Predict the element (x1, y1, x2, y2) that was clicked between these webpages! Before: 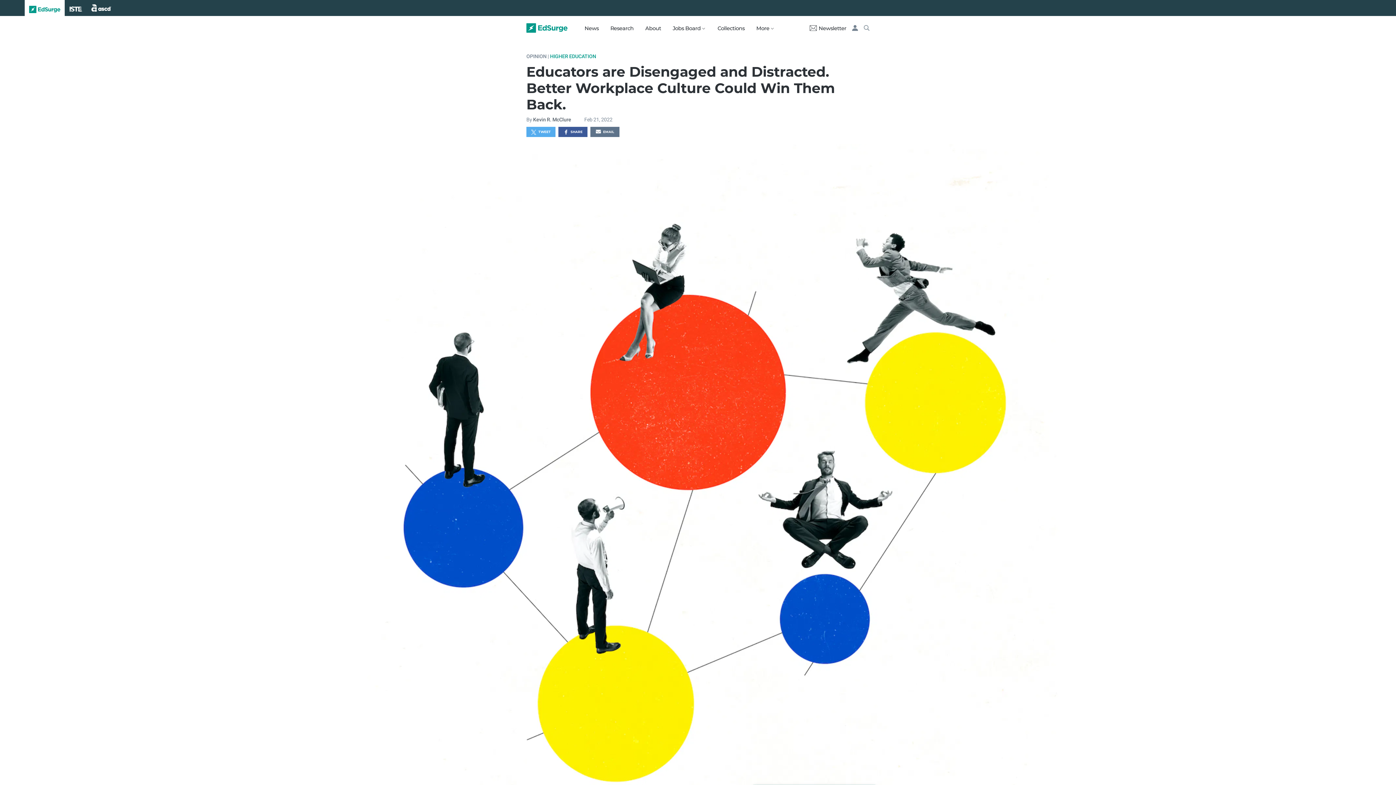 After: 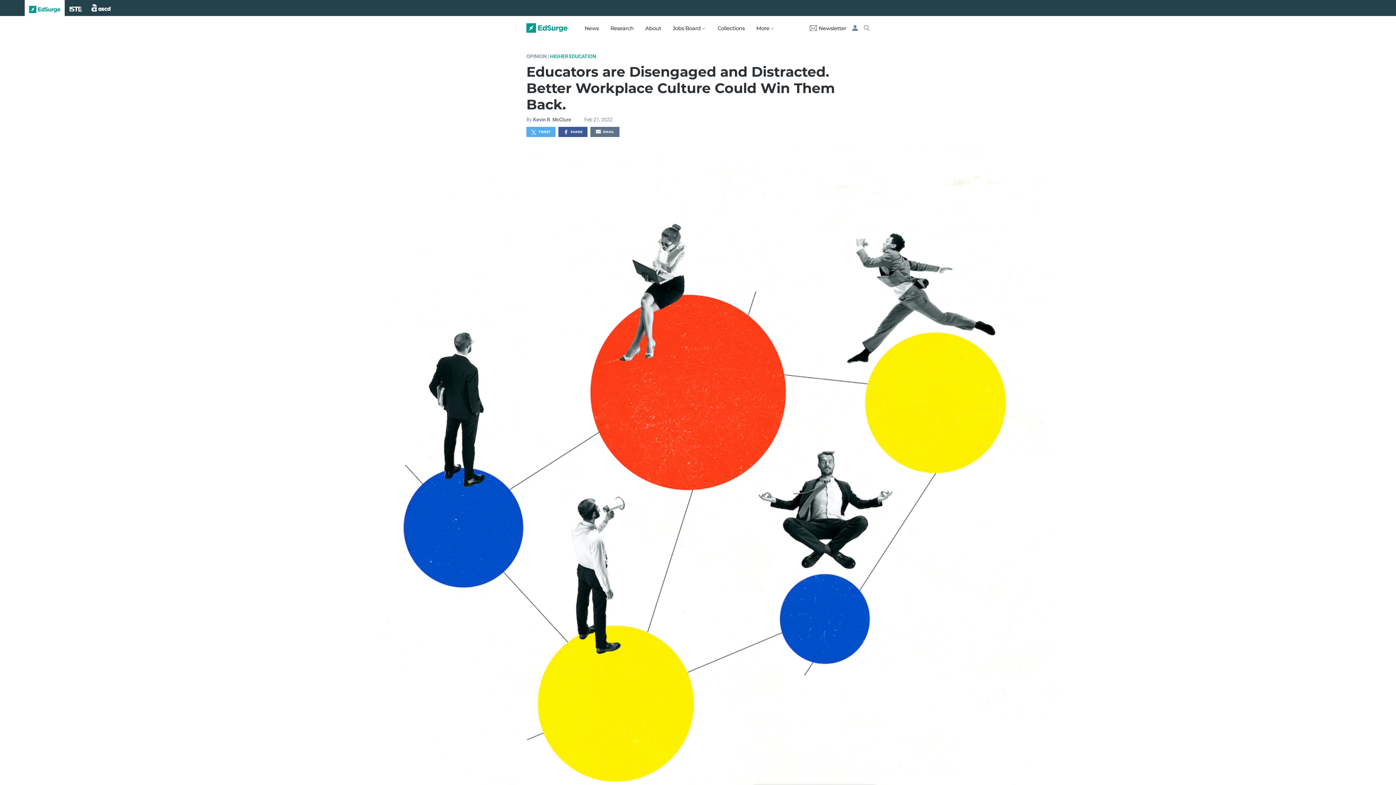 Action: bbox: (86, 0, 116, 15)